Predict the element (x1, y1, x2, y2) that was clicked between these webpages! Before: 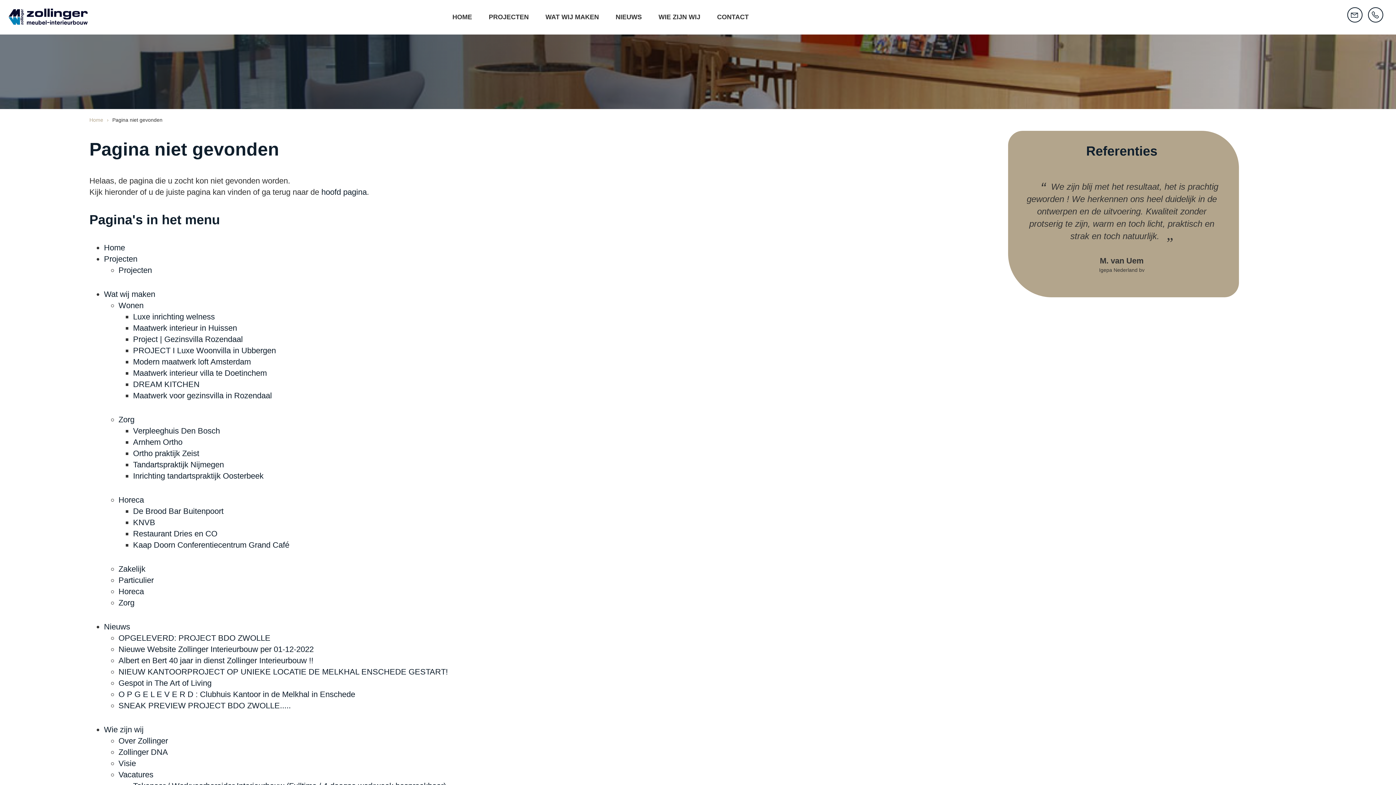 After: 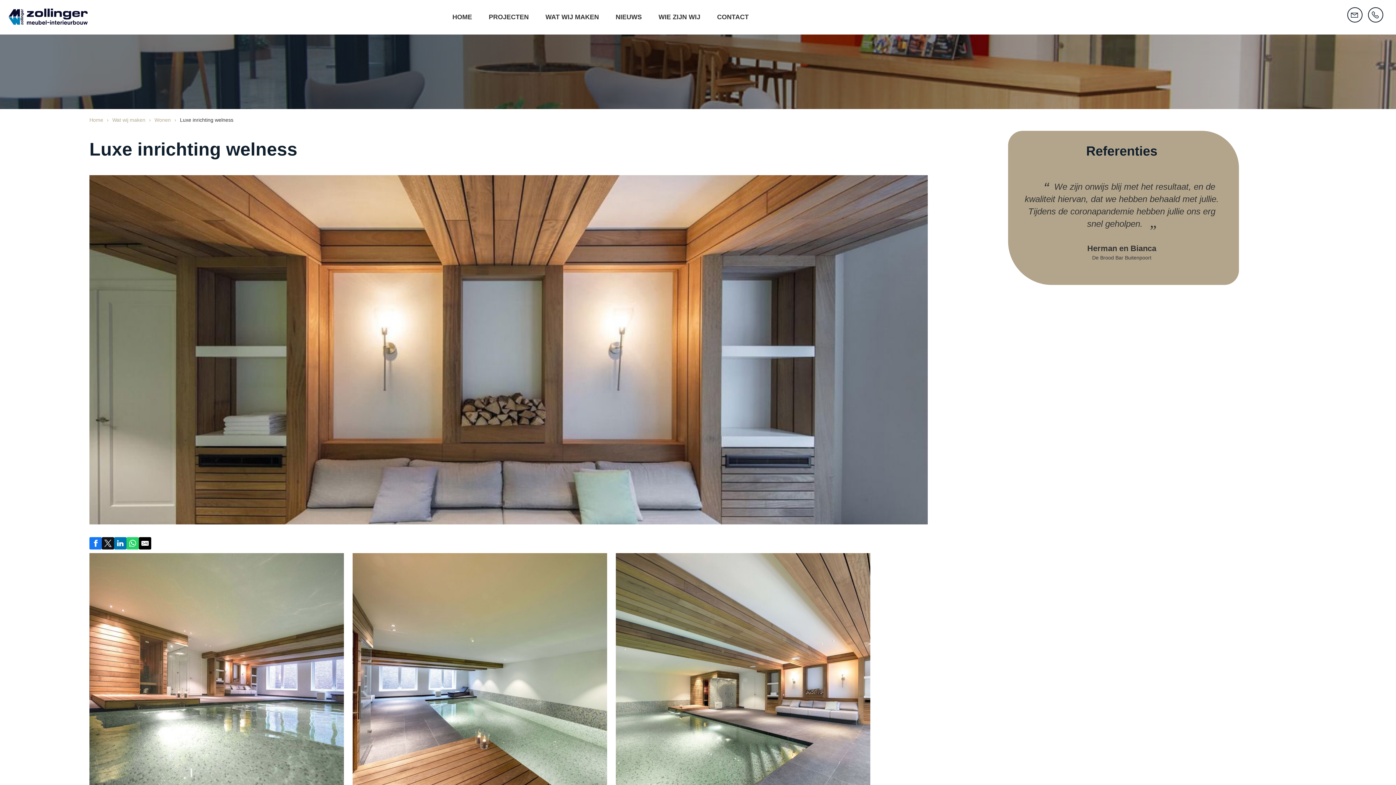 Action: bbox: (133, 312, 214, 321) label: Luxe inrichting welness